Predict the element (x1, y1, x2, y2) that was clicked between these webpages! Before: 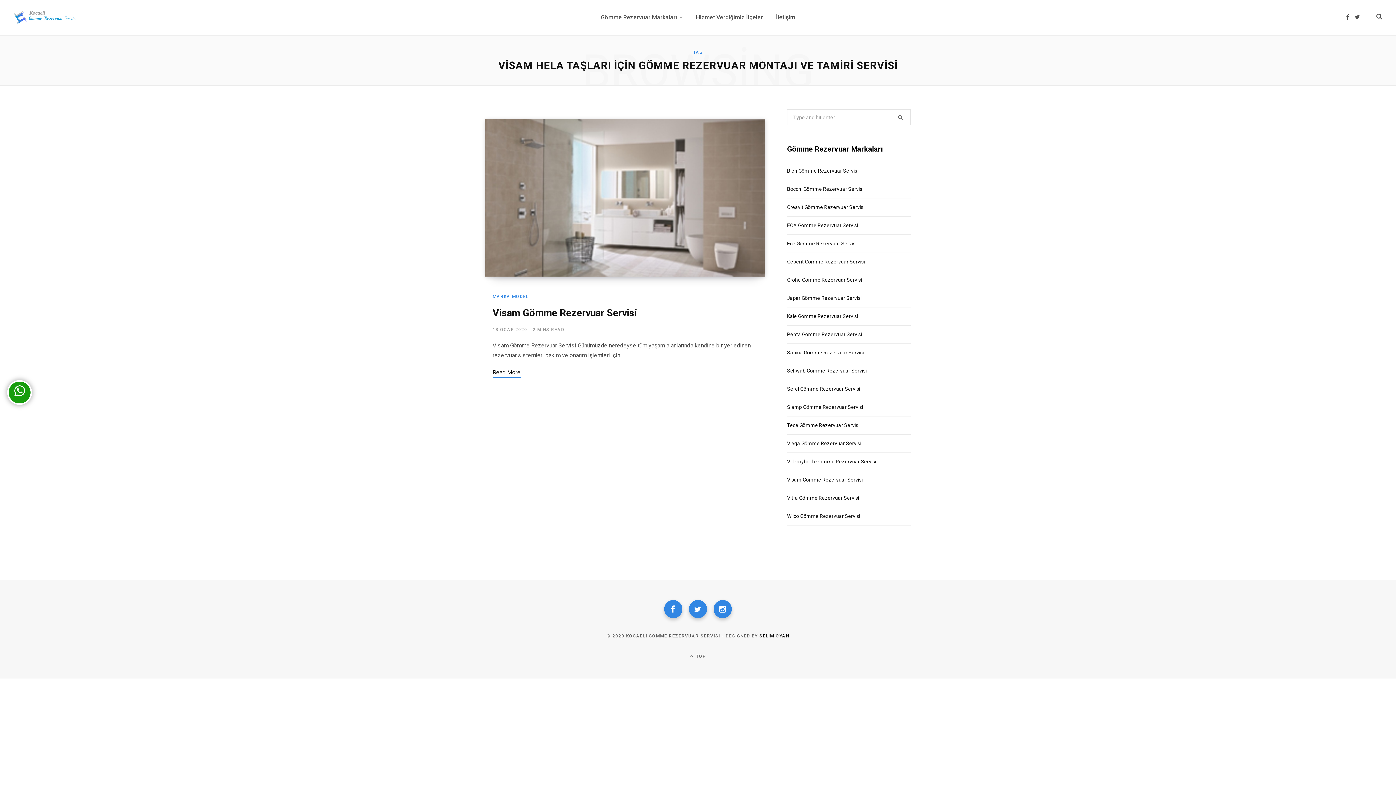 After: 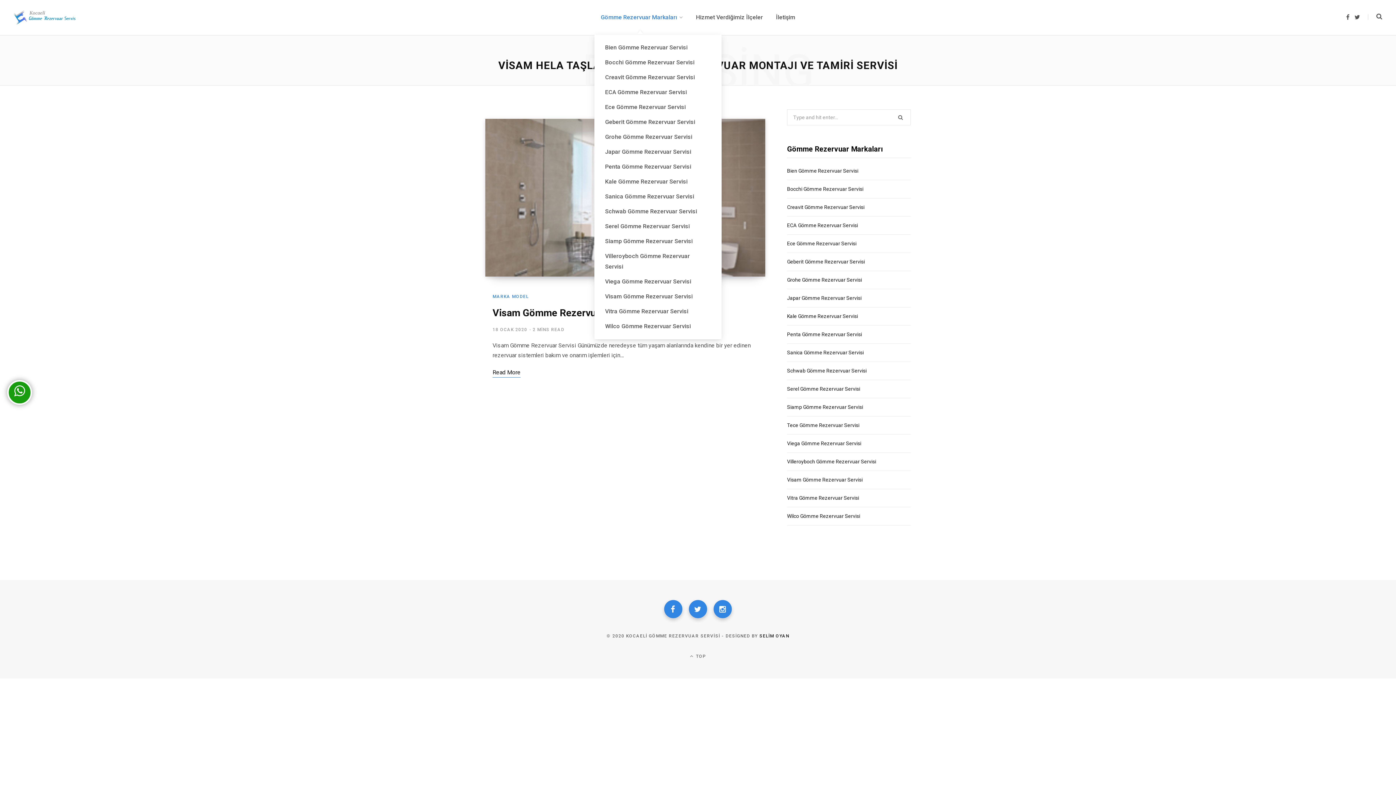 Action: label: Gömme Rezervuar Markaları bbox: (594, 0, 689, 34)